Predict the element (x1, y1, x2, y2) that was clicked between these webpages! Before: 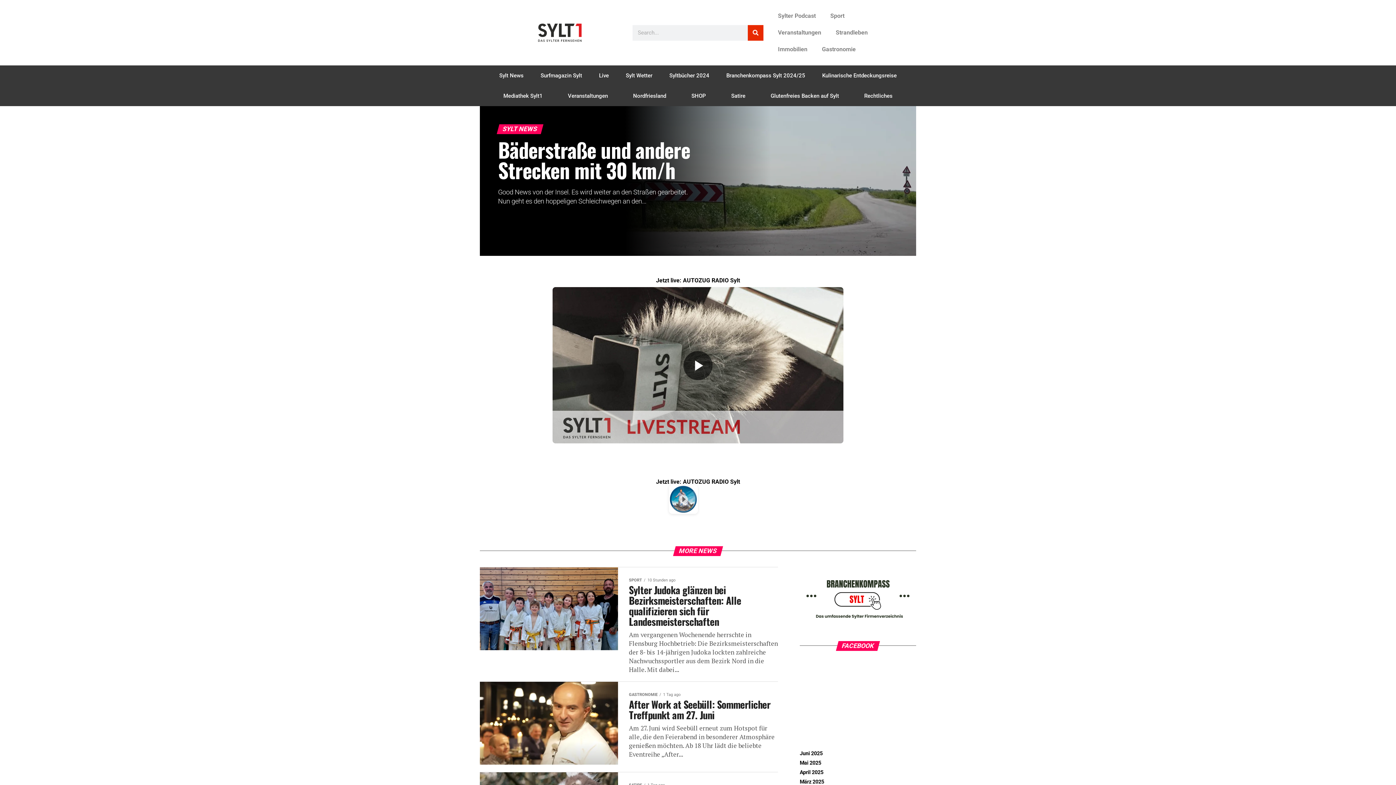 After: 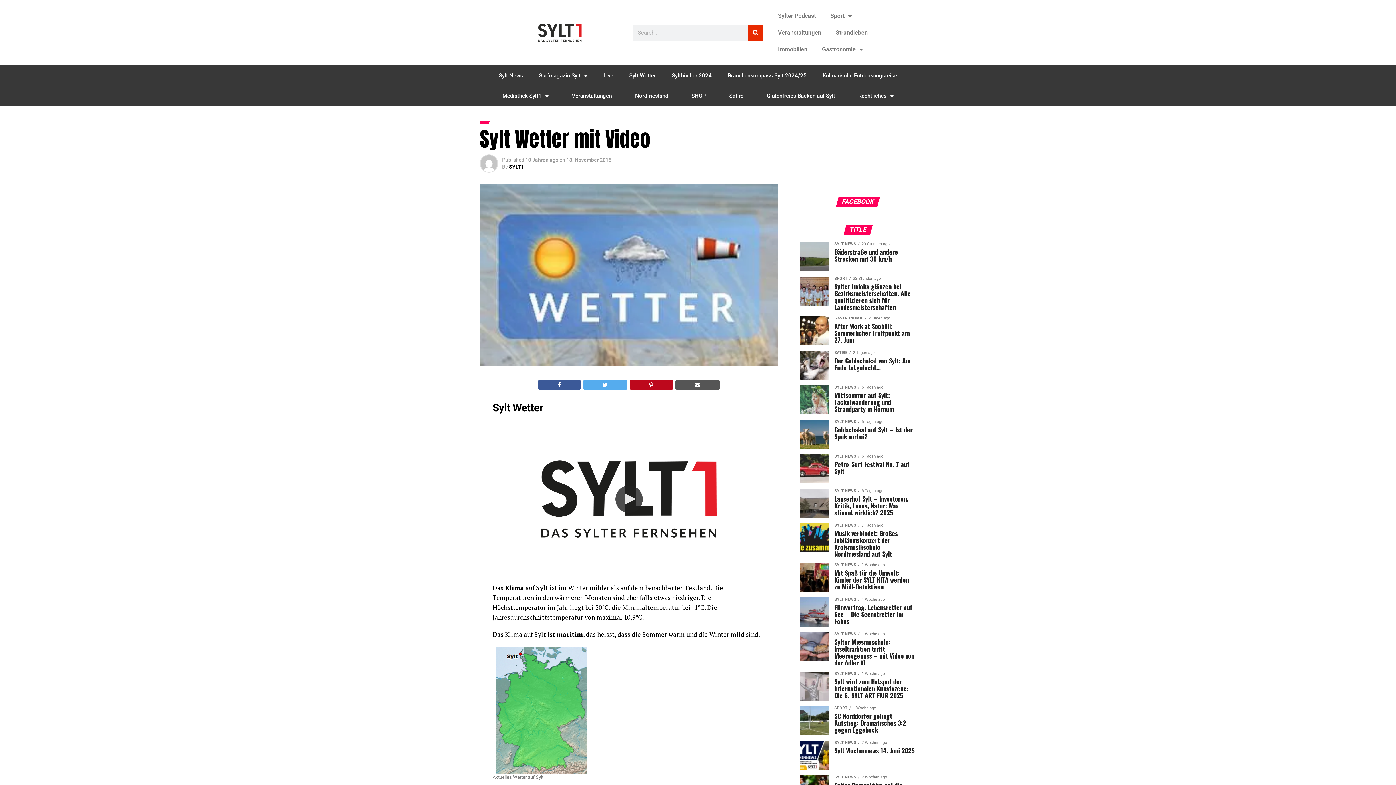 Action: label: Sylt Wetter bbox: (617, 65, 661, 85)